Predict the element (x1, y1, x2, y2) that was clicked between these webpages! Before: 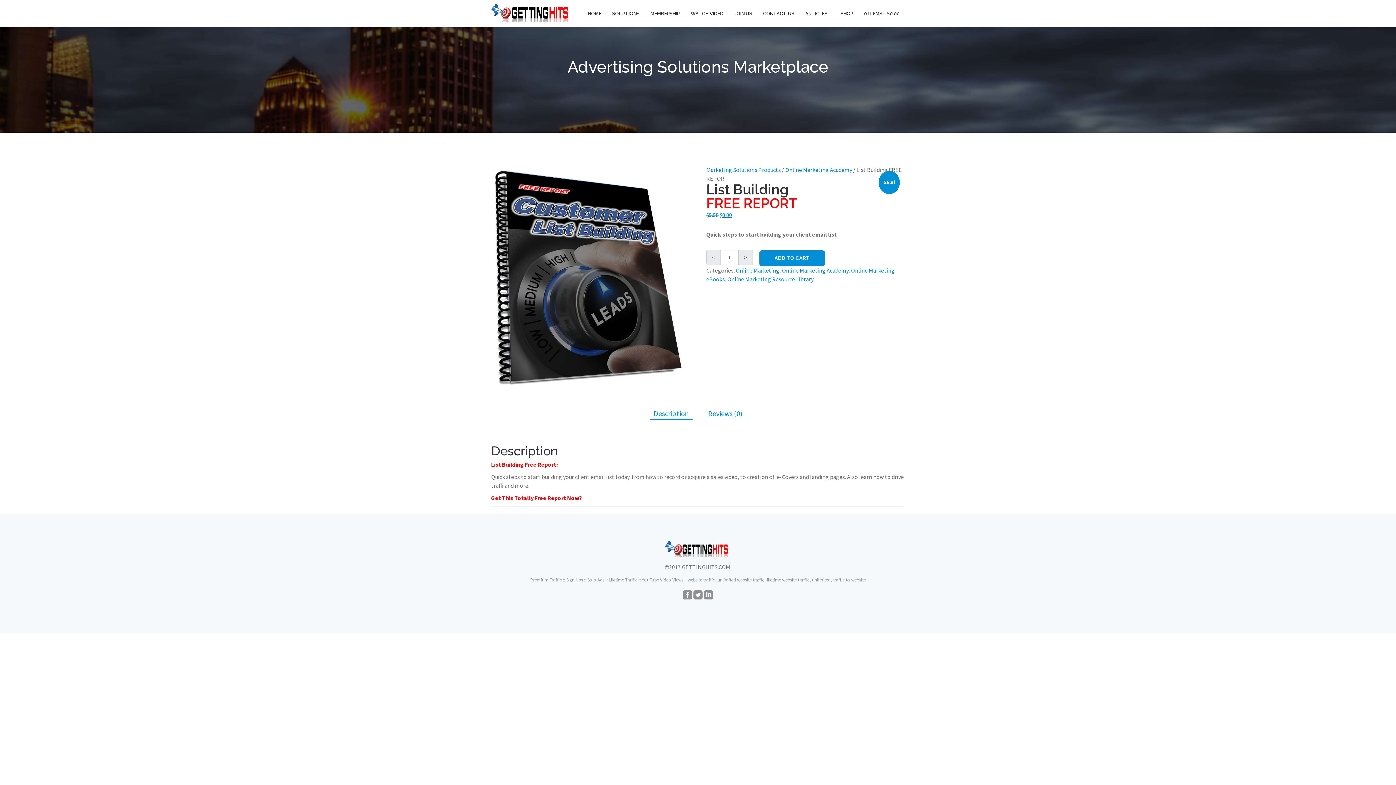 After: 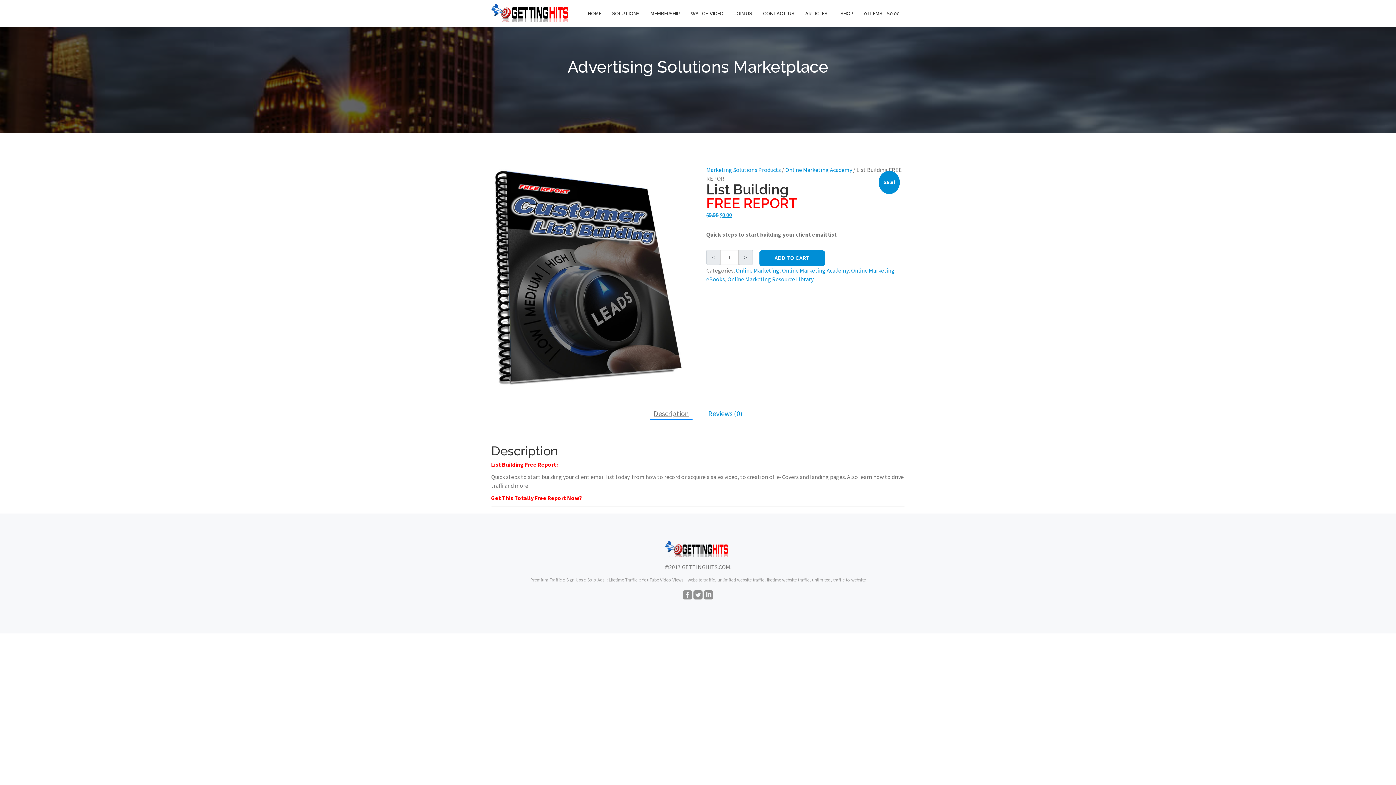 Action: label: Description bbox: (650, 406, 692, 421)